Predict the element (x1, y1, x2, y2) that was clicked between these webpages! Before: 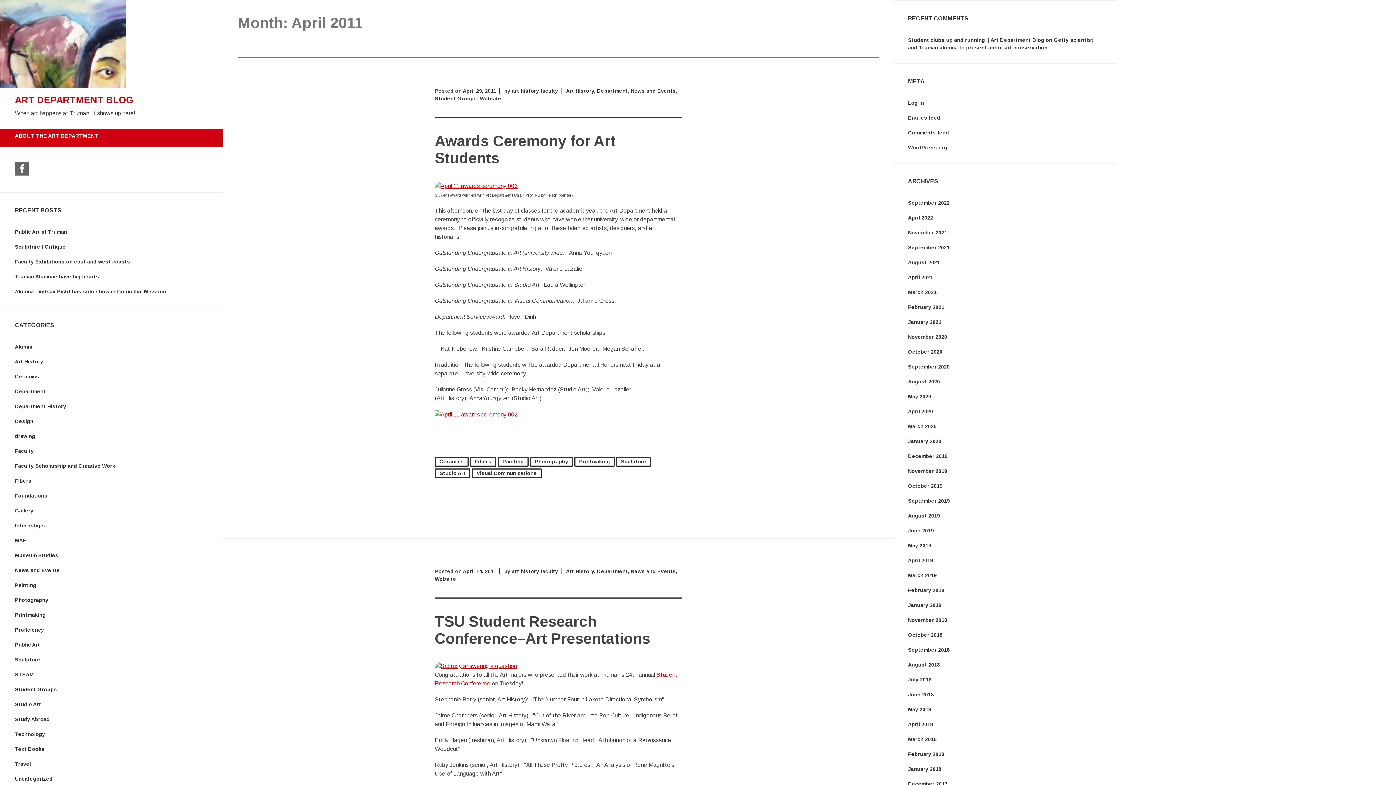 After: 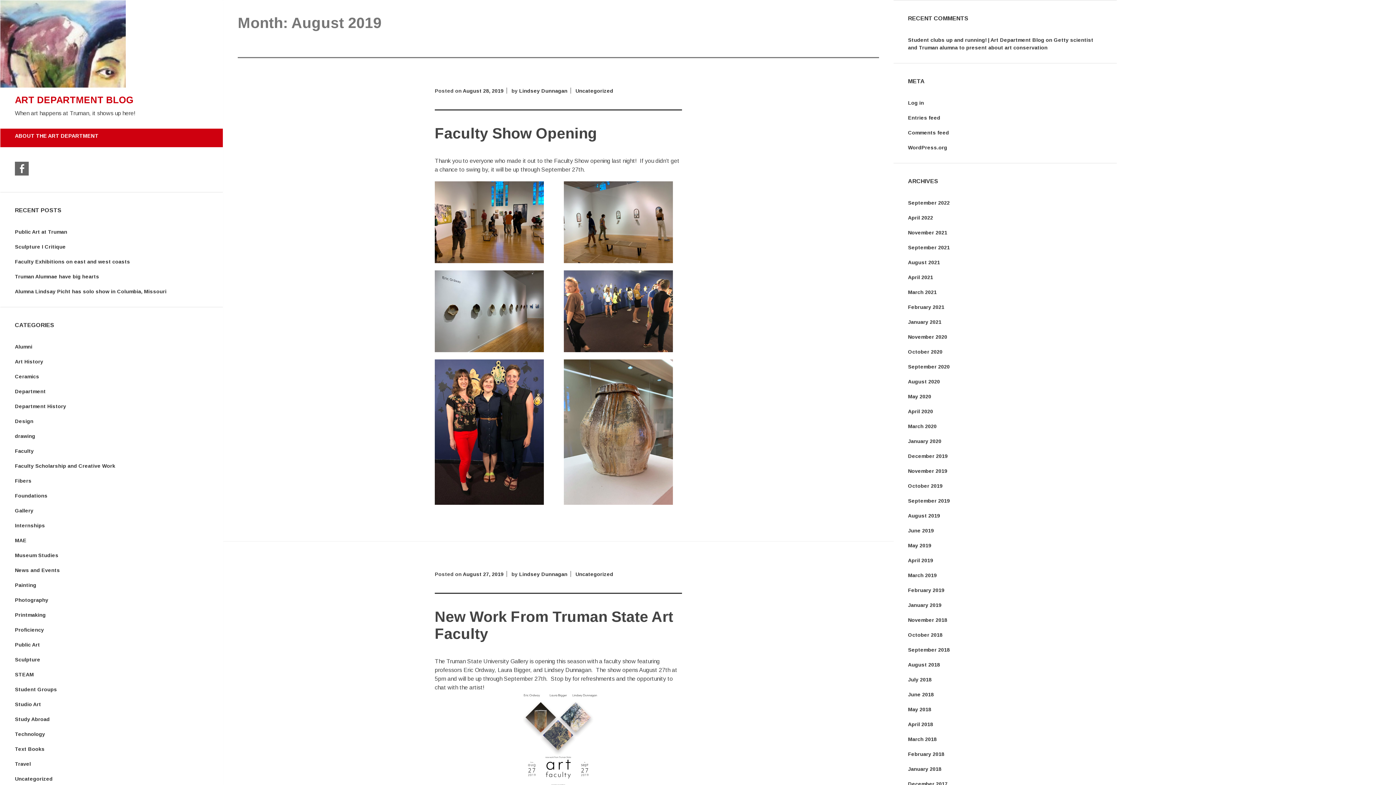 Action: bbox: (908, 513, 940, 518) label: August 2019